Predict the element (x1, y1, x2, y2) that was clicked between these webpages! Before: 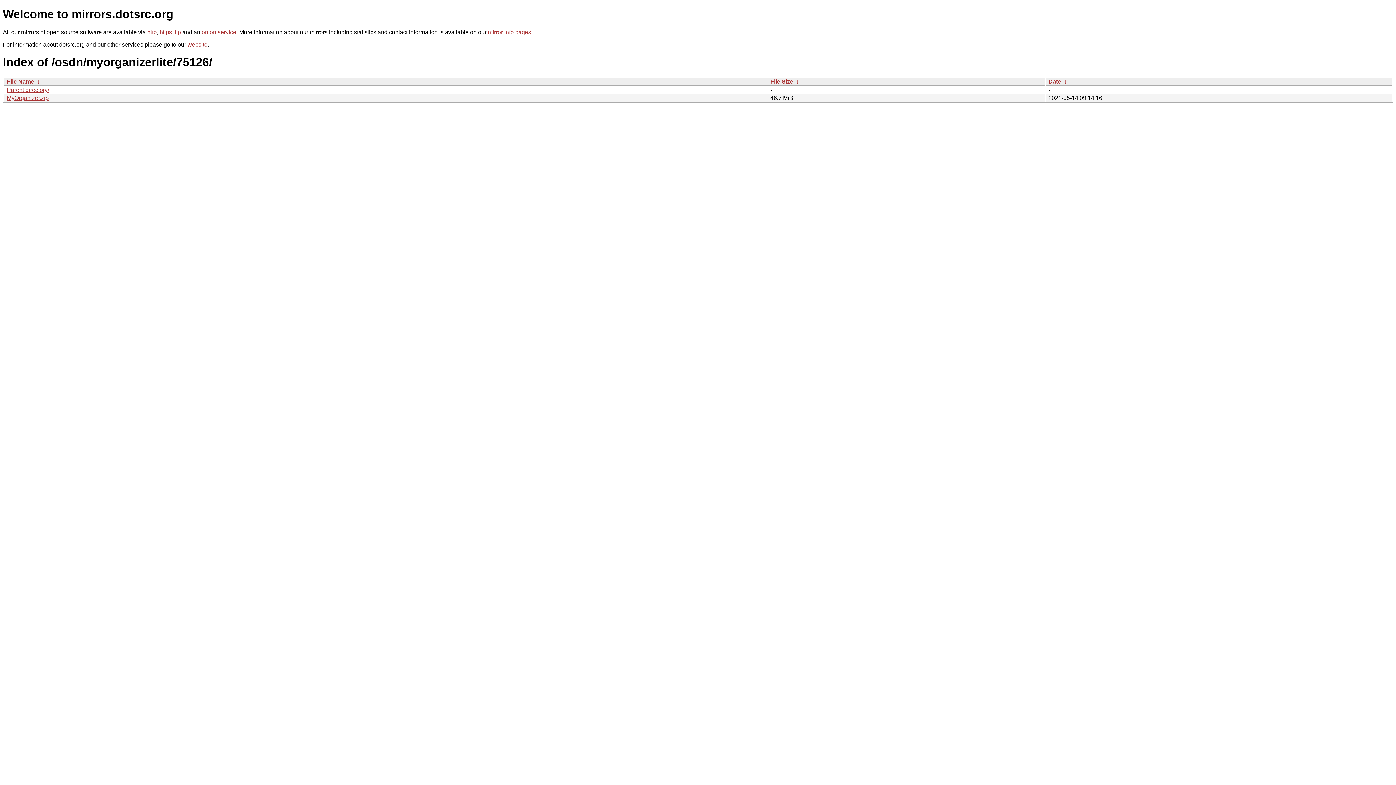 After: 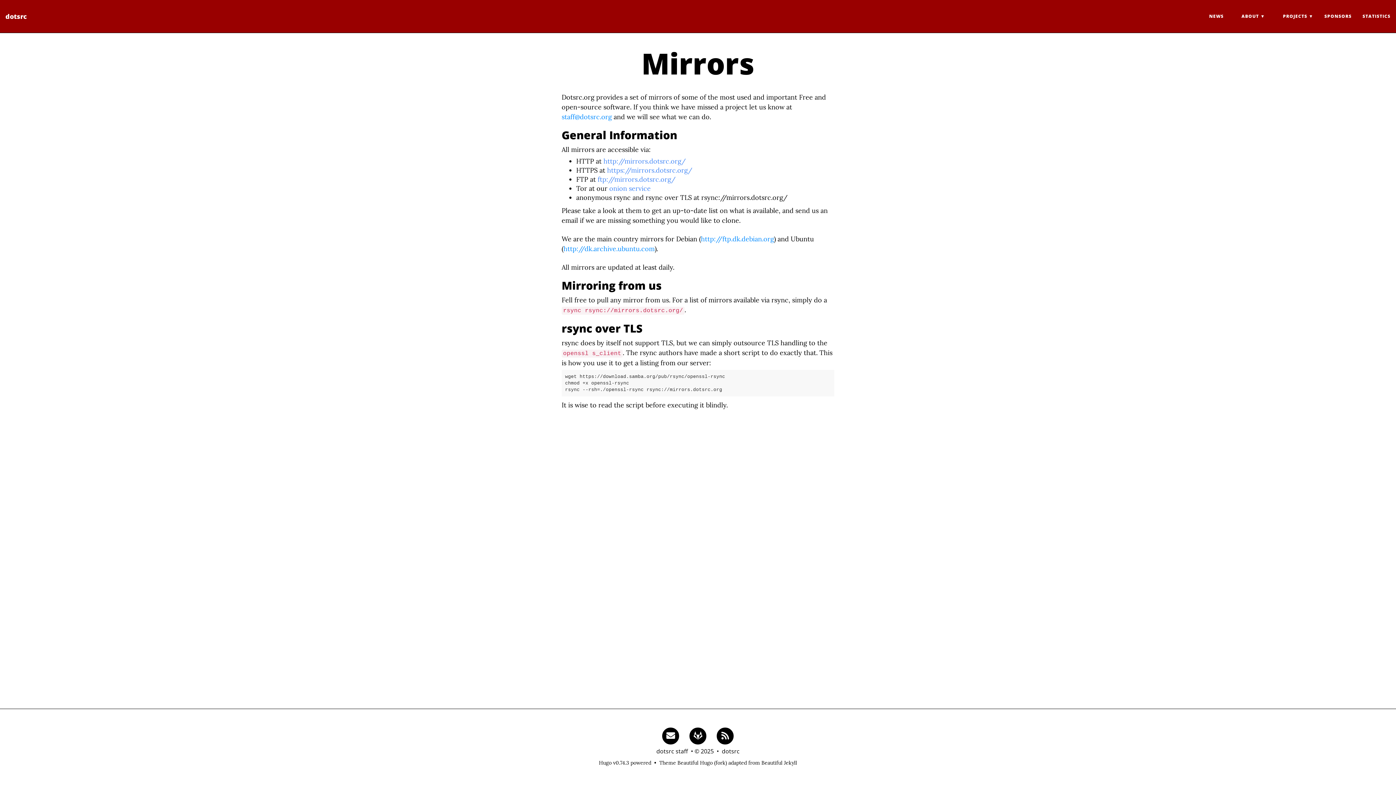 Action: label: mirror info pages bbox: (488, 29, 531, 35)